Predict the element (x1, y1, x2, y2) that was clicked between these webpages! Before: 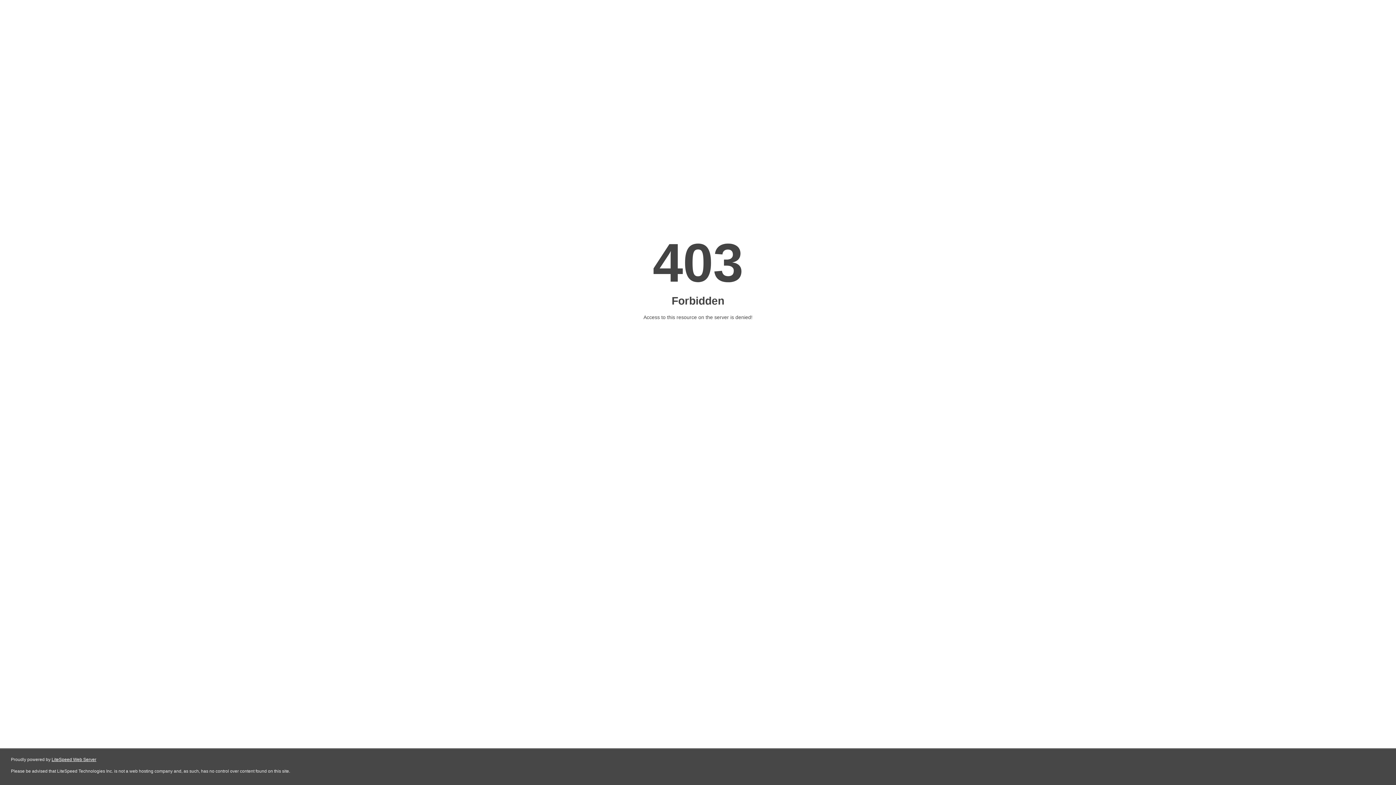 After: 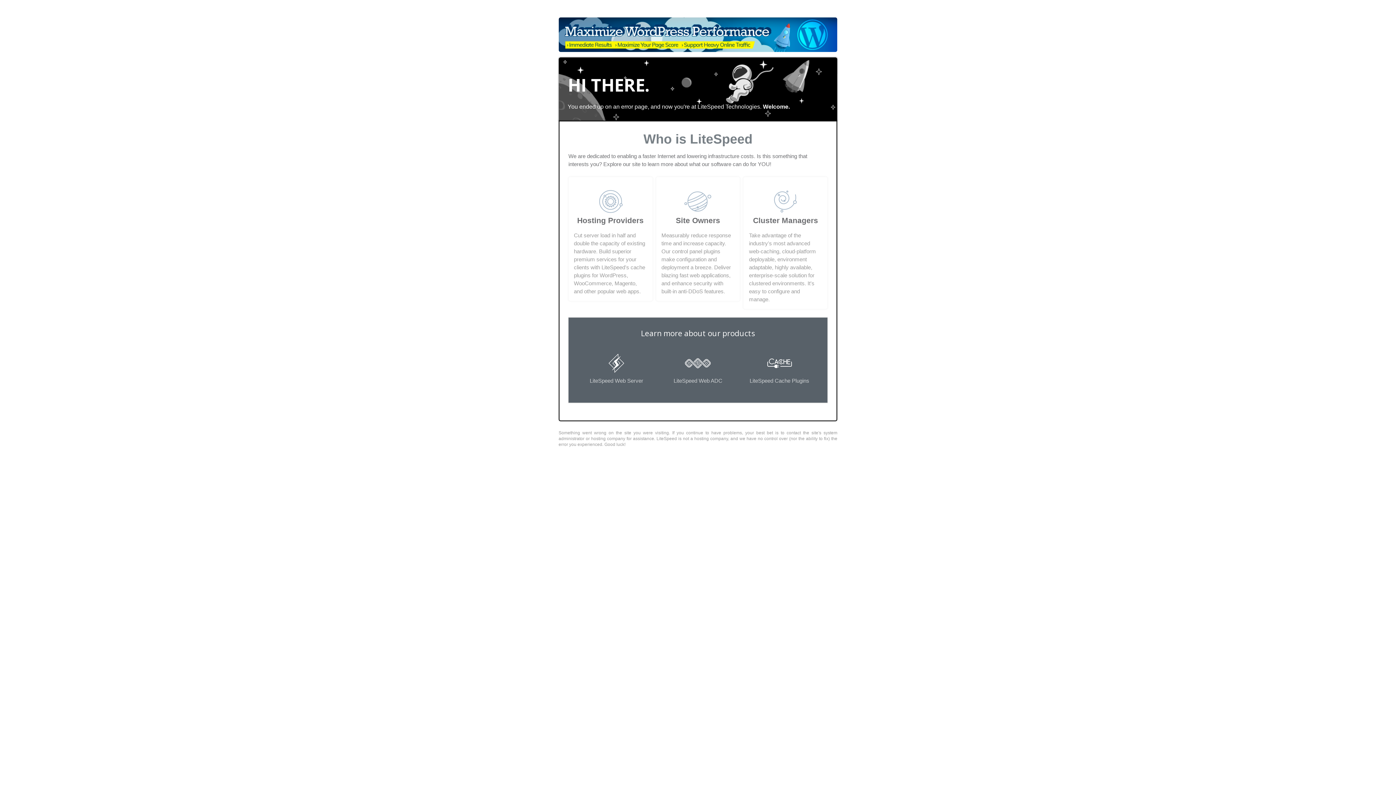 Action: bbox: (51, 757, 96, 762) label: LiteSpeed Web Server